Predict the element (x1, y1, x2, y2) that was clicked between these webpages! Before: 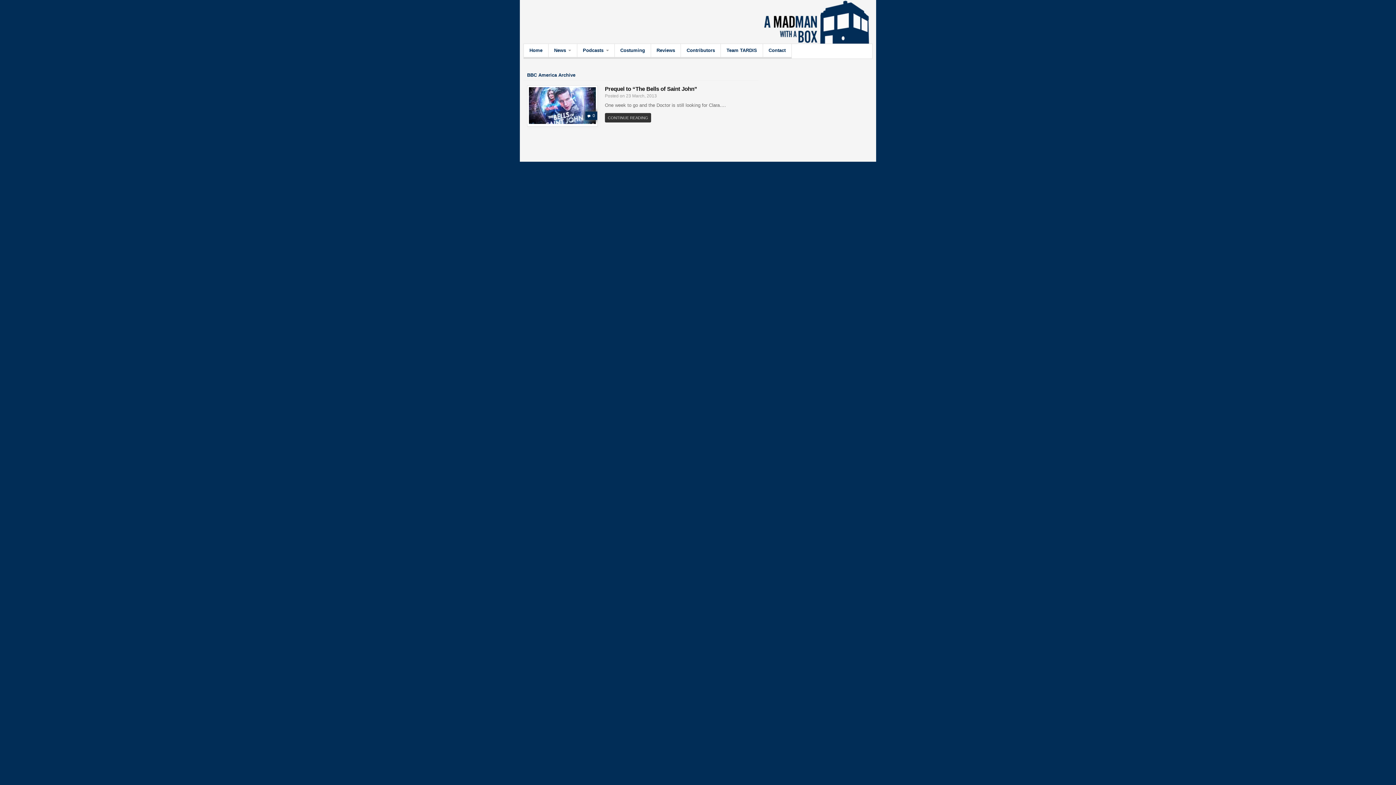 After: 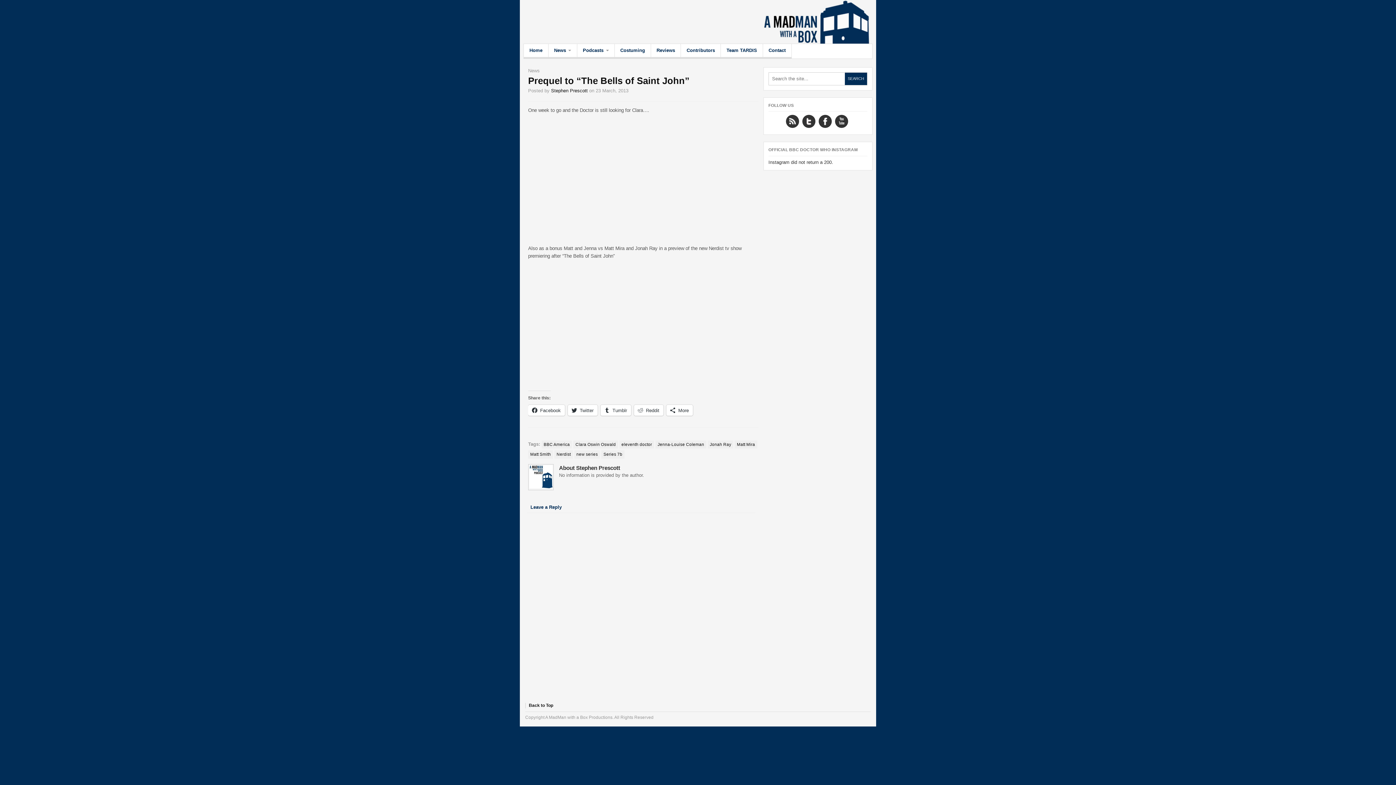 Action: bbox: (605, 113, 651, 122) label: CONTINUE READING